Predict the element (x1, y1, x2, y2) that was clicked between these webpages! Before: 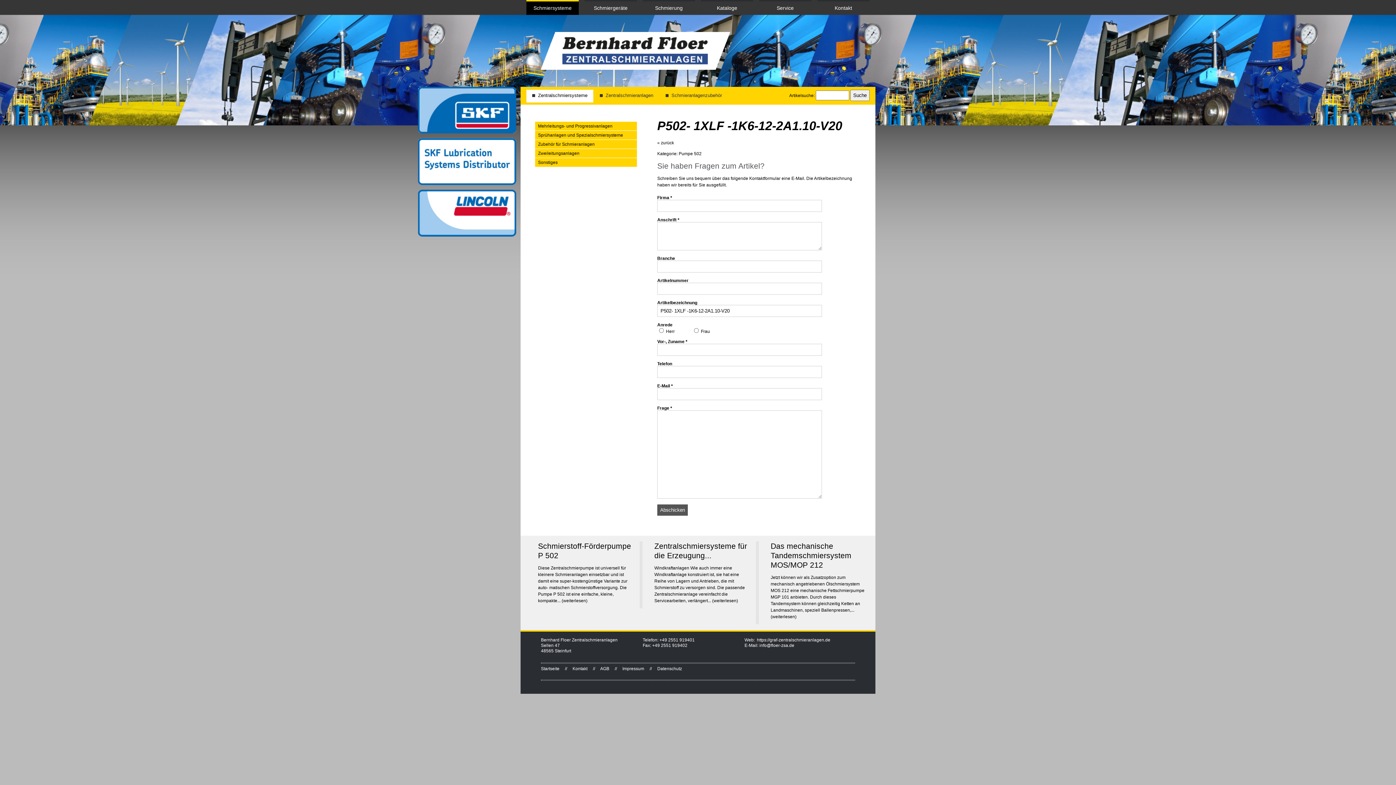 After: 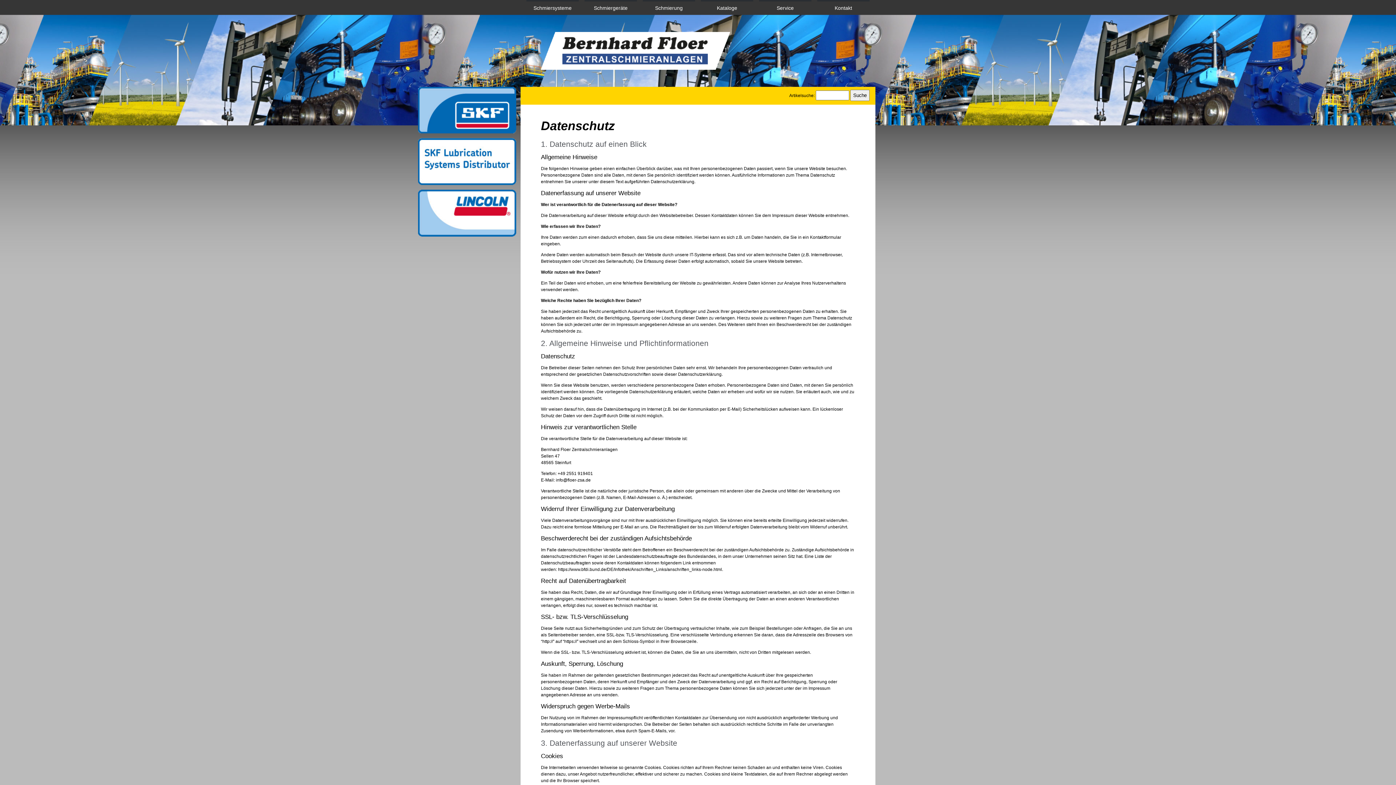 Action: label: Datenschutz bbox: (657, 666, 682, 671)